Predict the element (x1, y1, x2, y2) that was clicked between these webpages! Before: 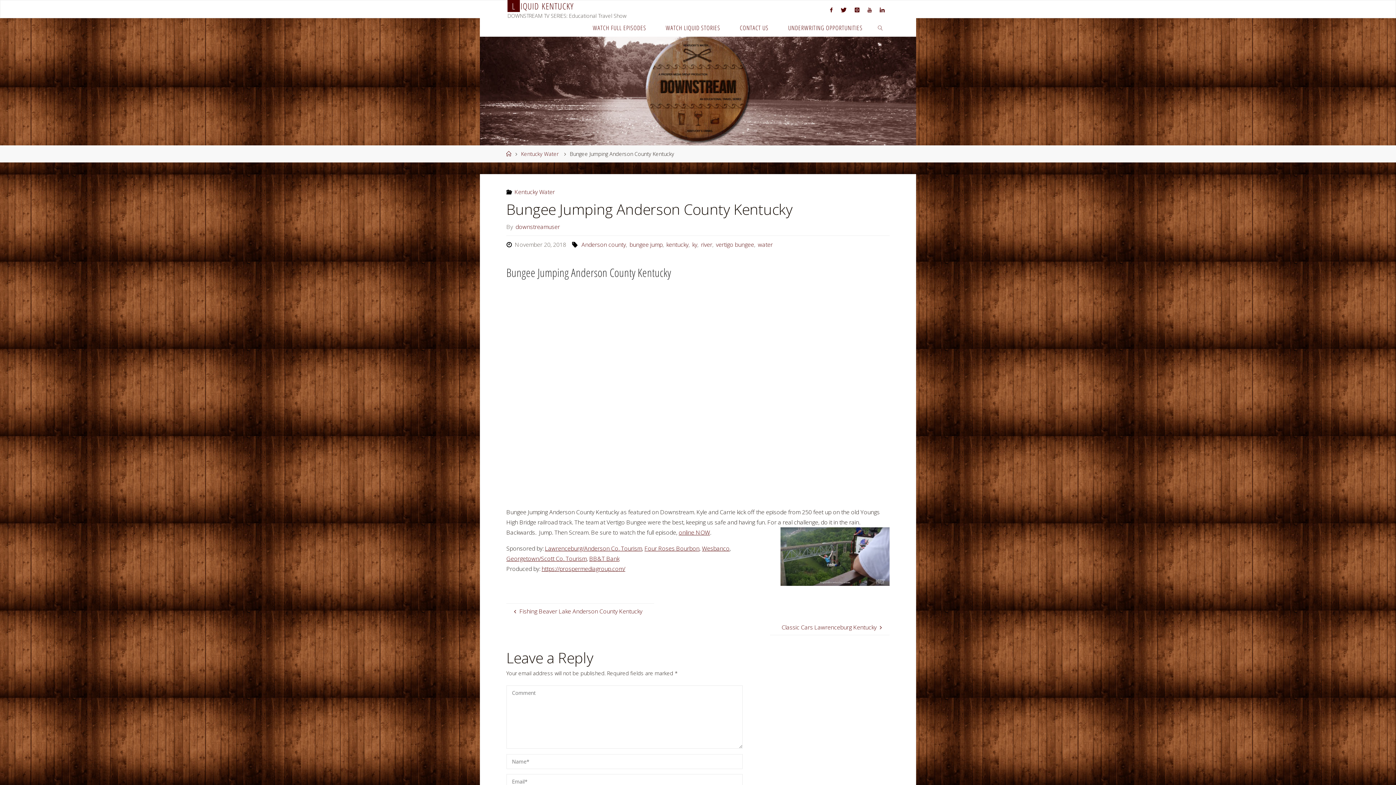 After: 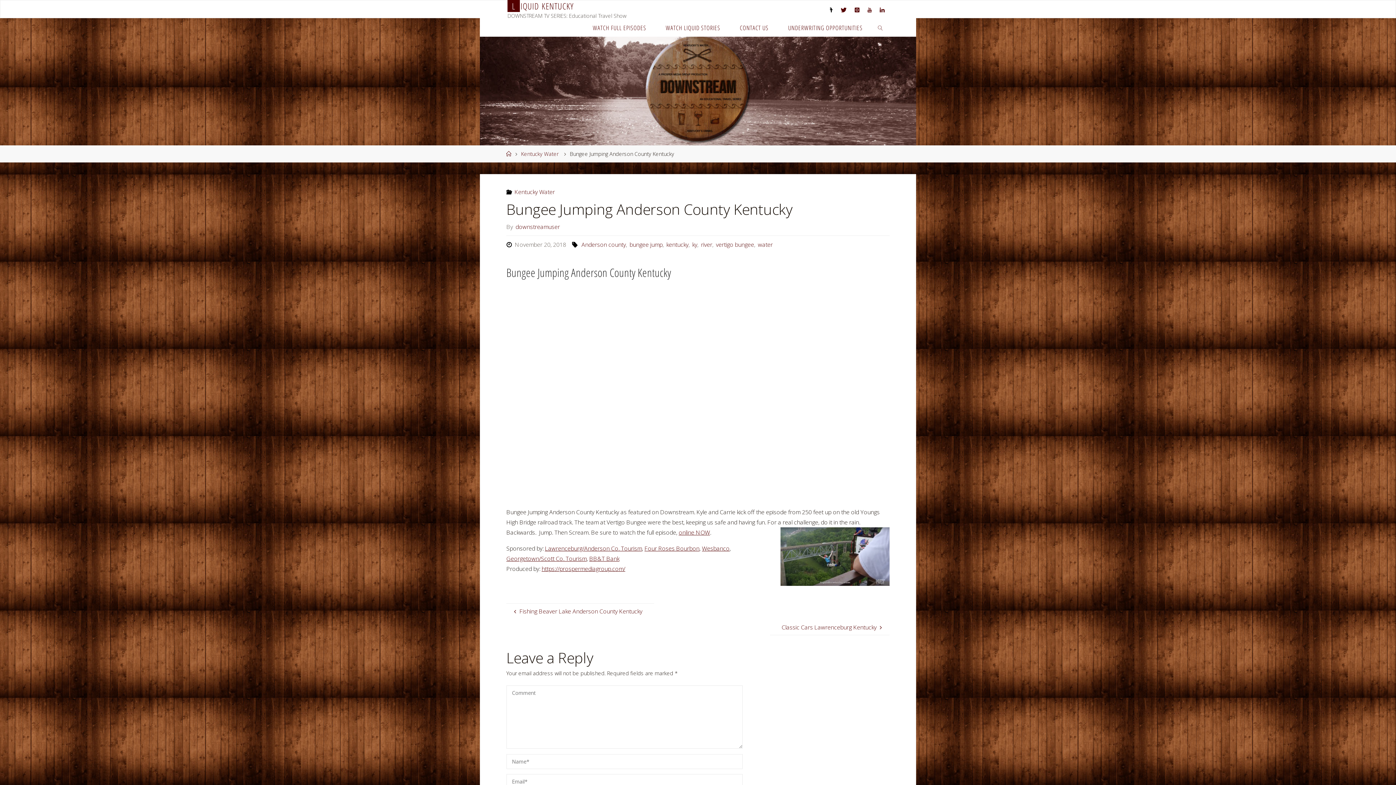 Action: bbox: (826, 0, 836, 19)